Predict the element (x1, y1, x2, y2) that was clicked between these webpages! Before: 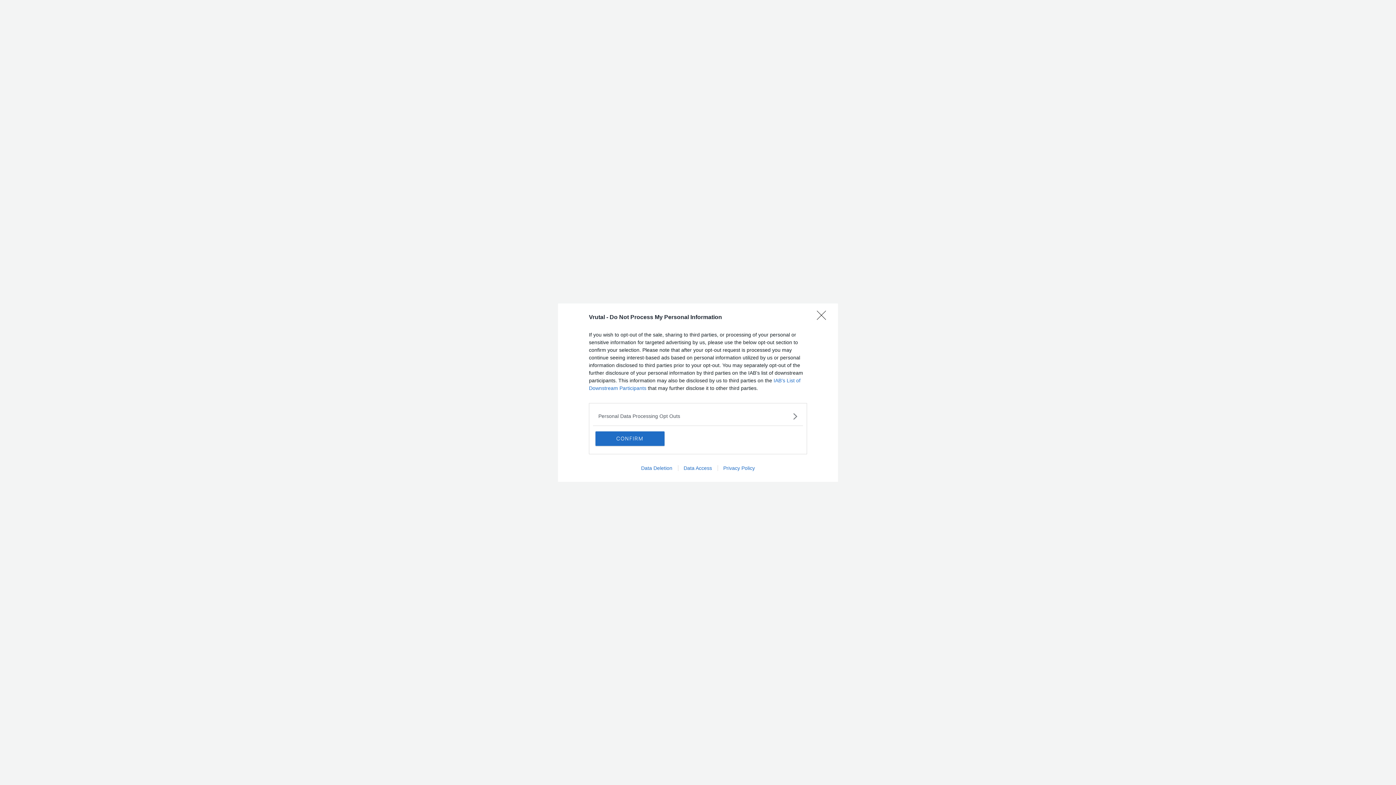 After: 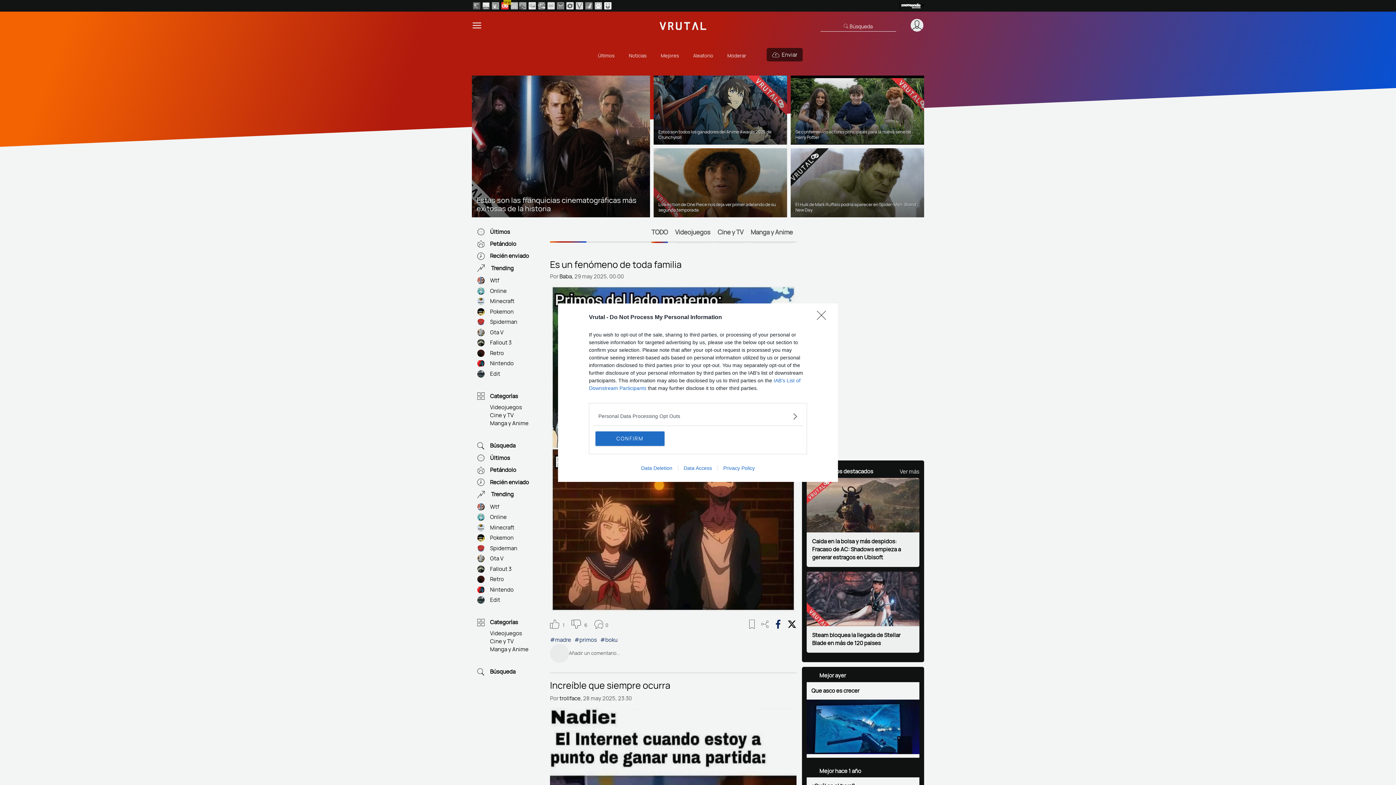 Action: label: Privacy Policy bbox: (717, 465, 760, 471)